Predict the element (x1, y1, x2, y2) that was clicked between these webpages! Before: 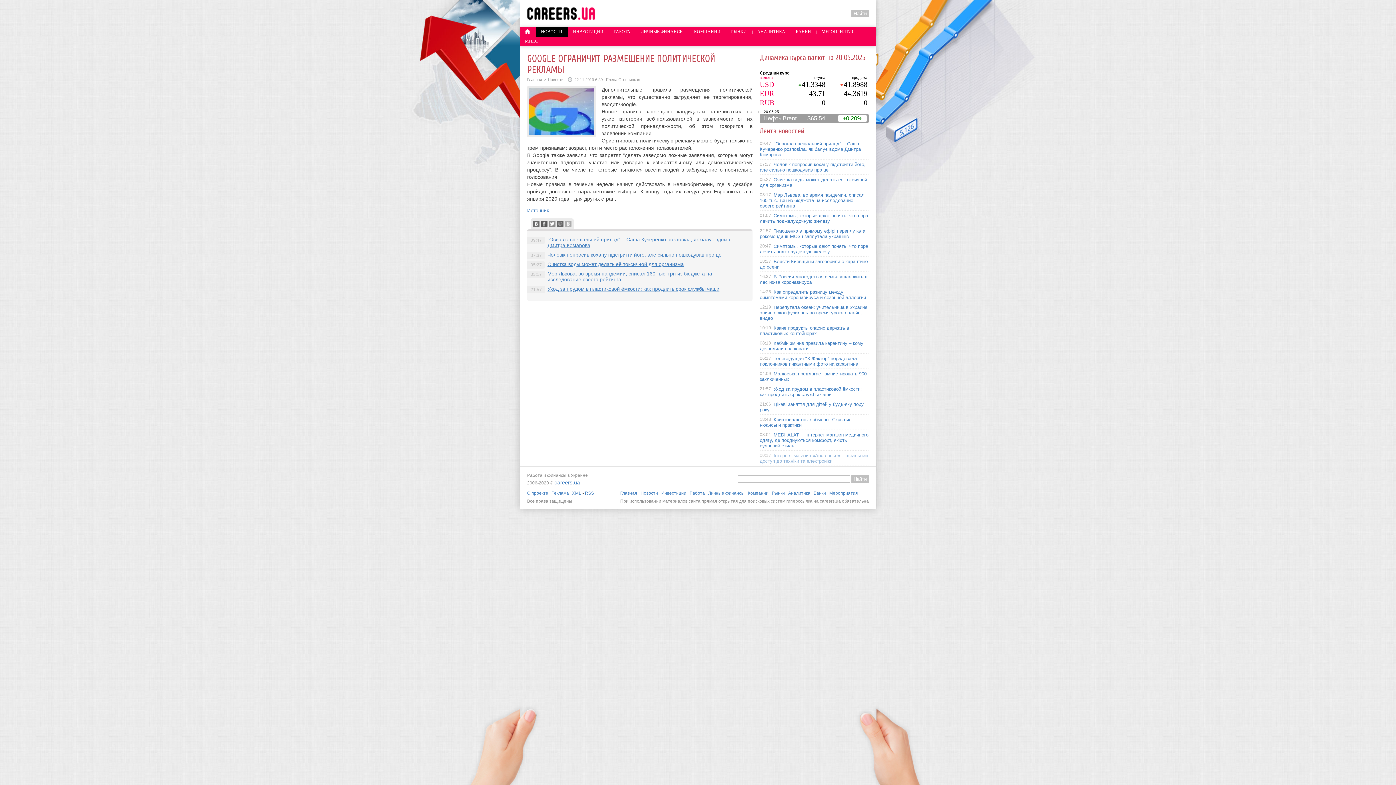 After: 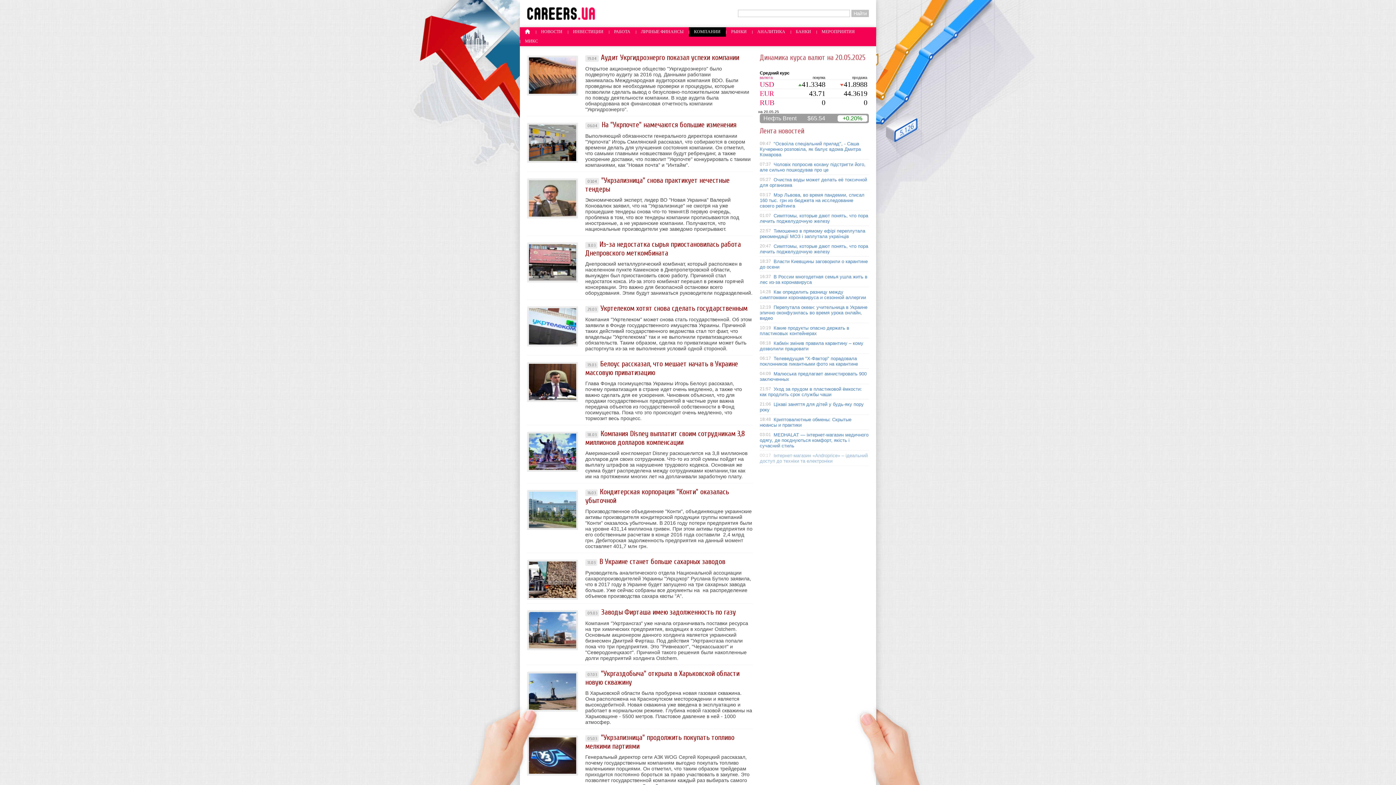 Action: bbox: (748, 490, 768, 496) label: Компании